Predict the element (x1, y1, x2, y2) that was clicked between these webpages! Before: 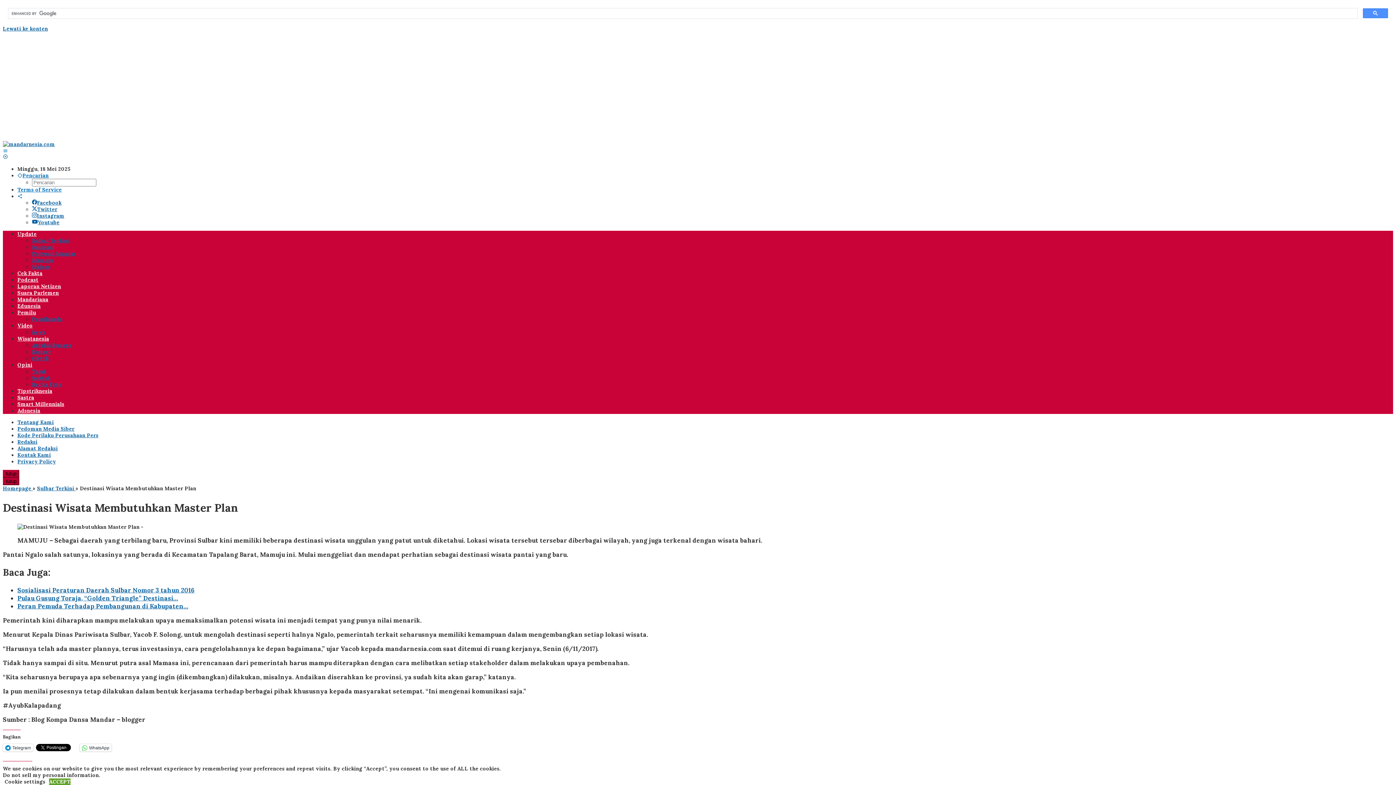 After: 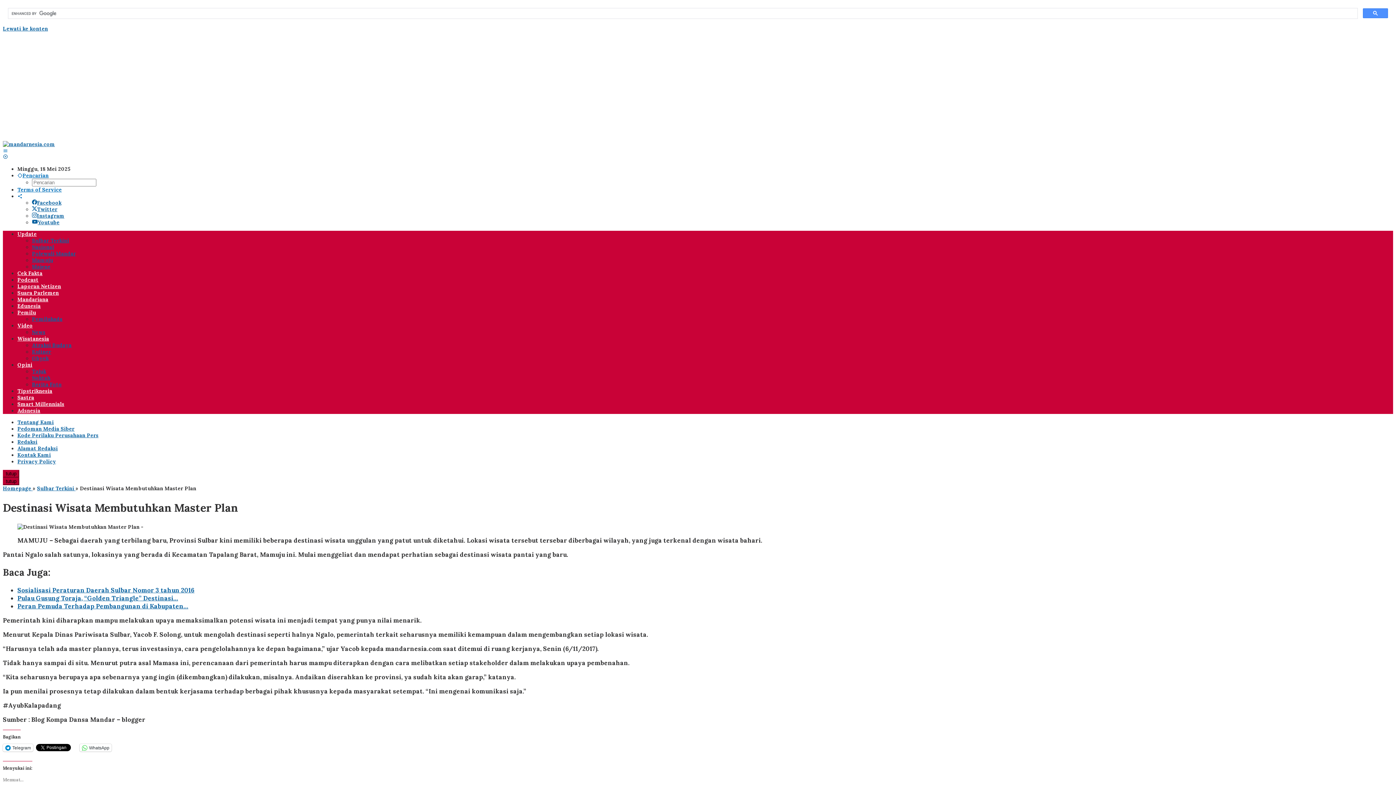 Action: label: ACCEPT bbox: (49, 778, 70, 785)